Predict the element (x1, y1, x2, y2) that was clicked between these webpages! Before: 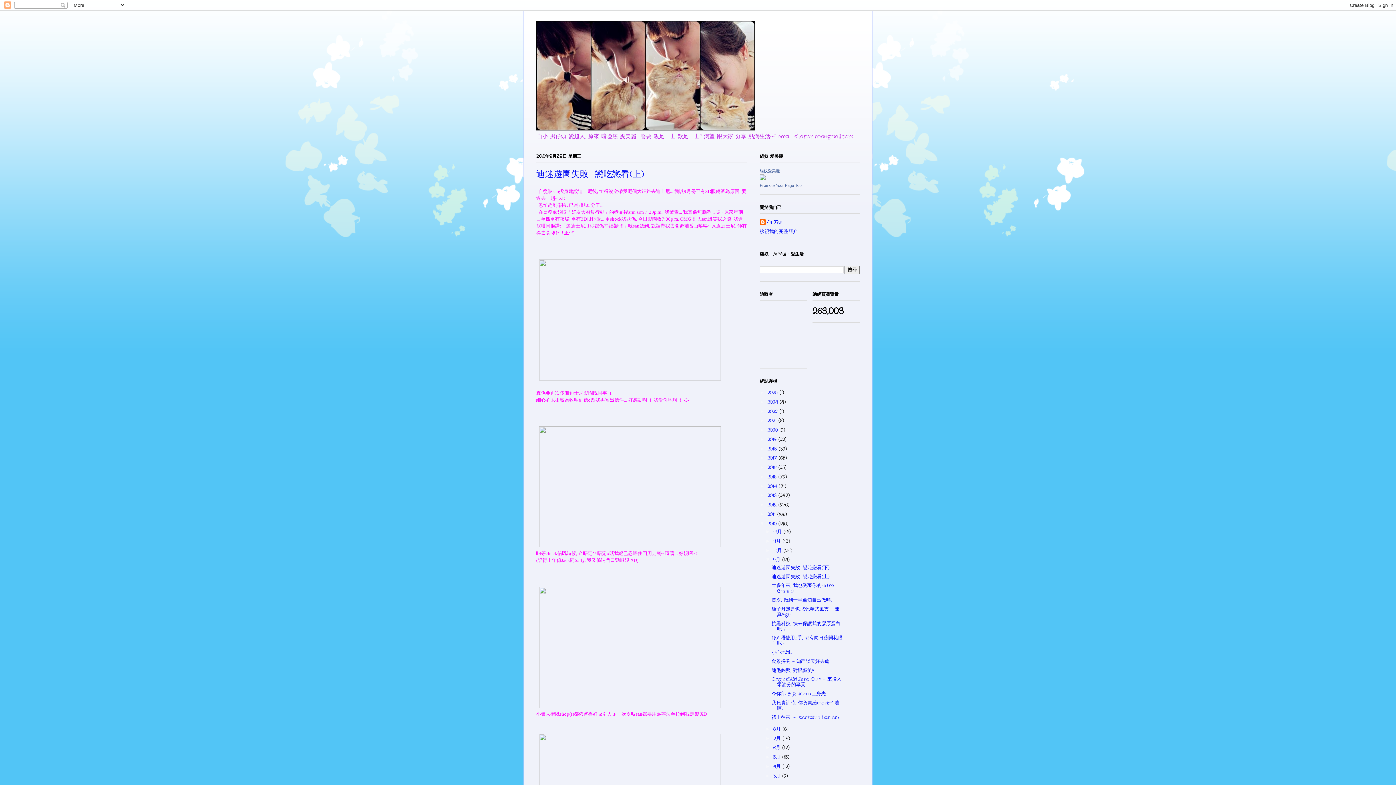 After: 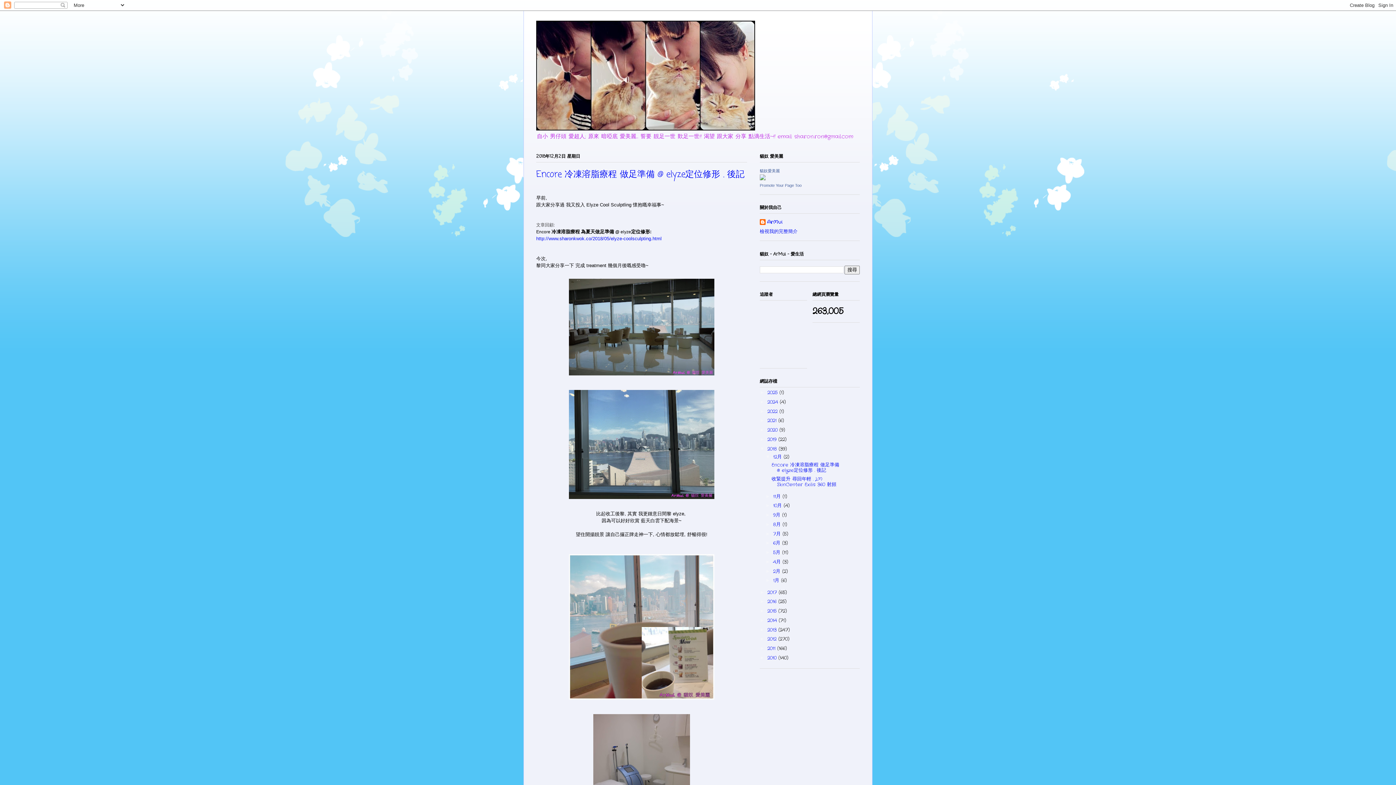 Action: bbox: (767, 445, 778, 452) label: 2018 